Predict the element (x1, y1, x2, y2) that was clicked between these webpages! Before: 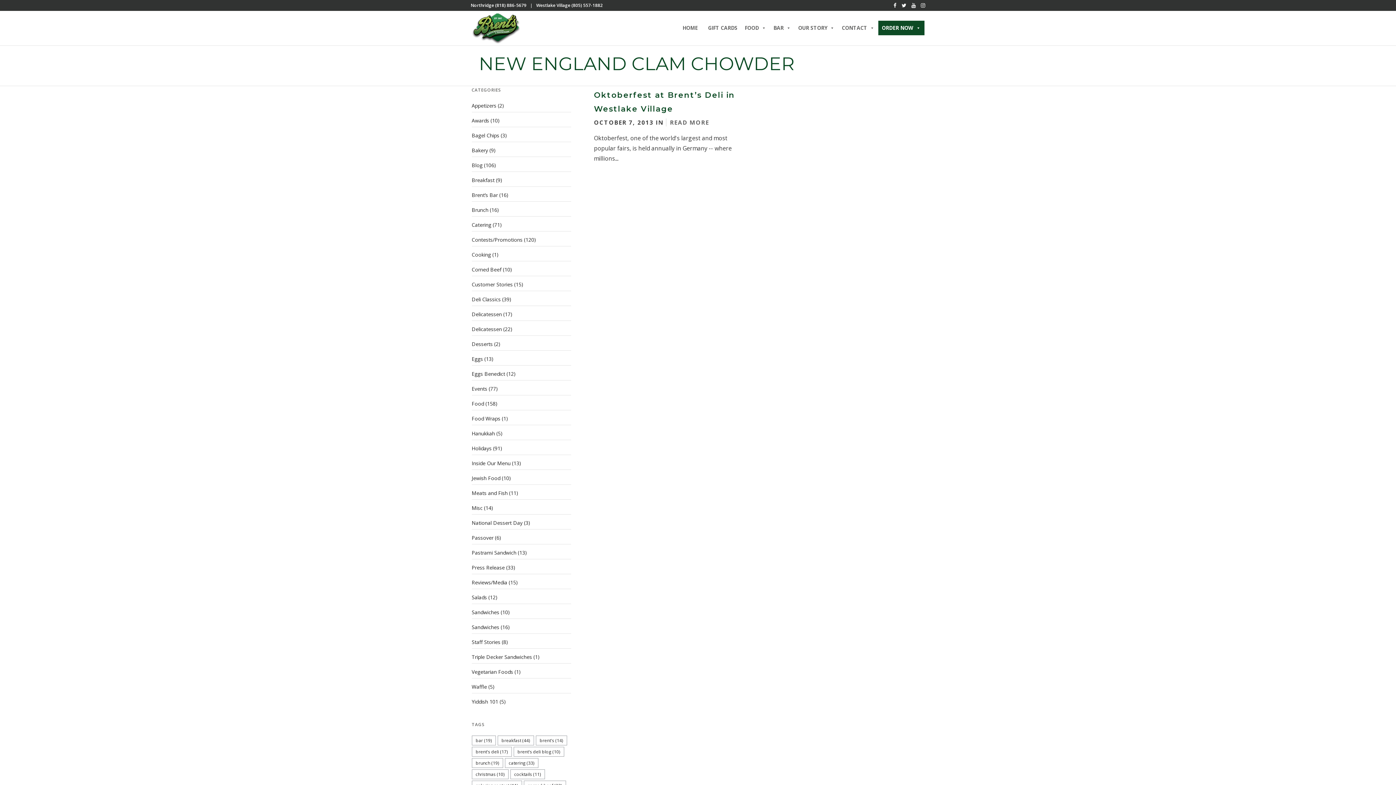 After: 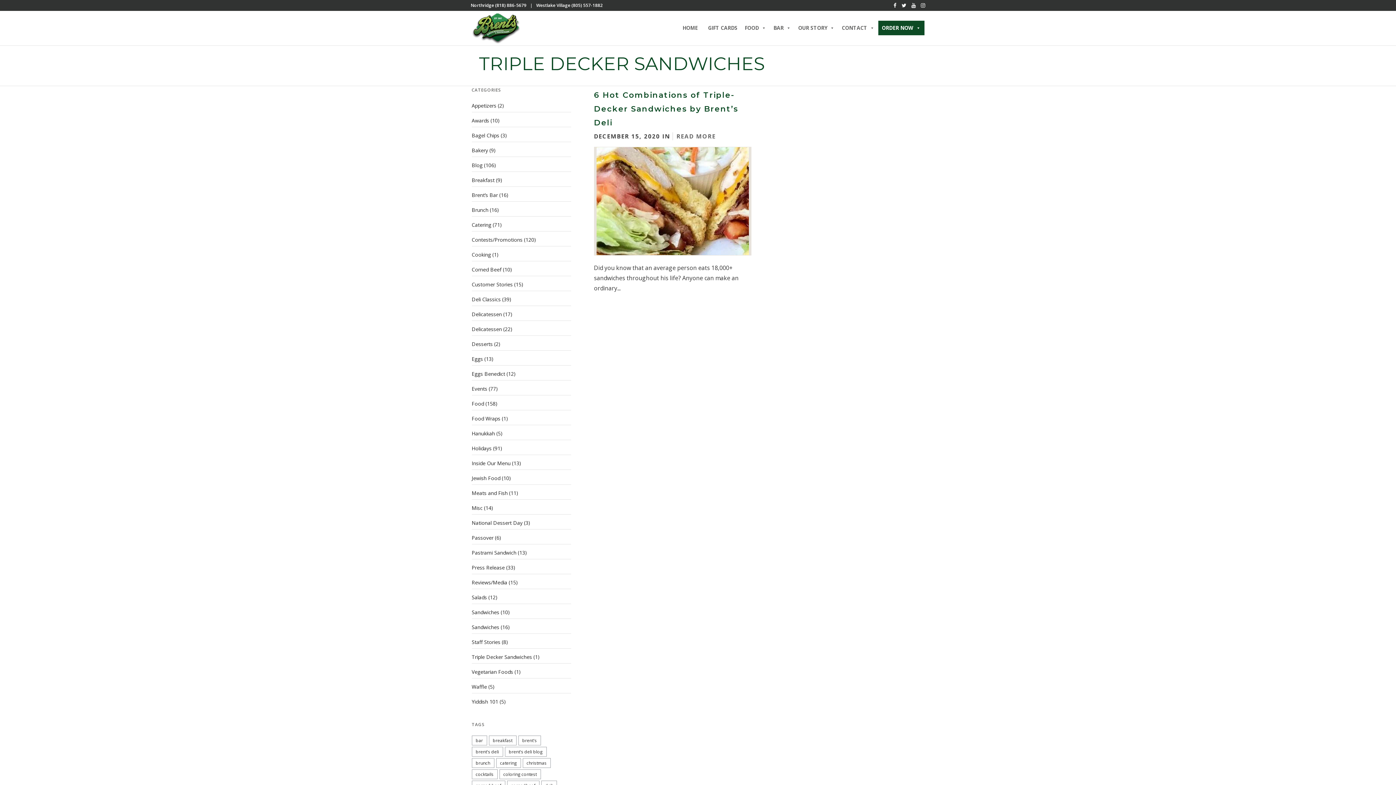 Action: label: Triple Decker Sandwiches bbox: (471, 653, 532, 660)